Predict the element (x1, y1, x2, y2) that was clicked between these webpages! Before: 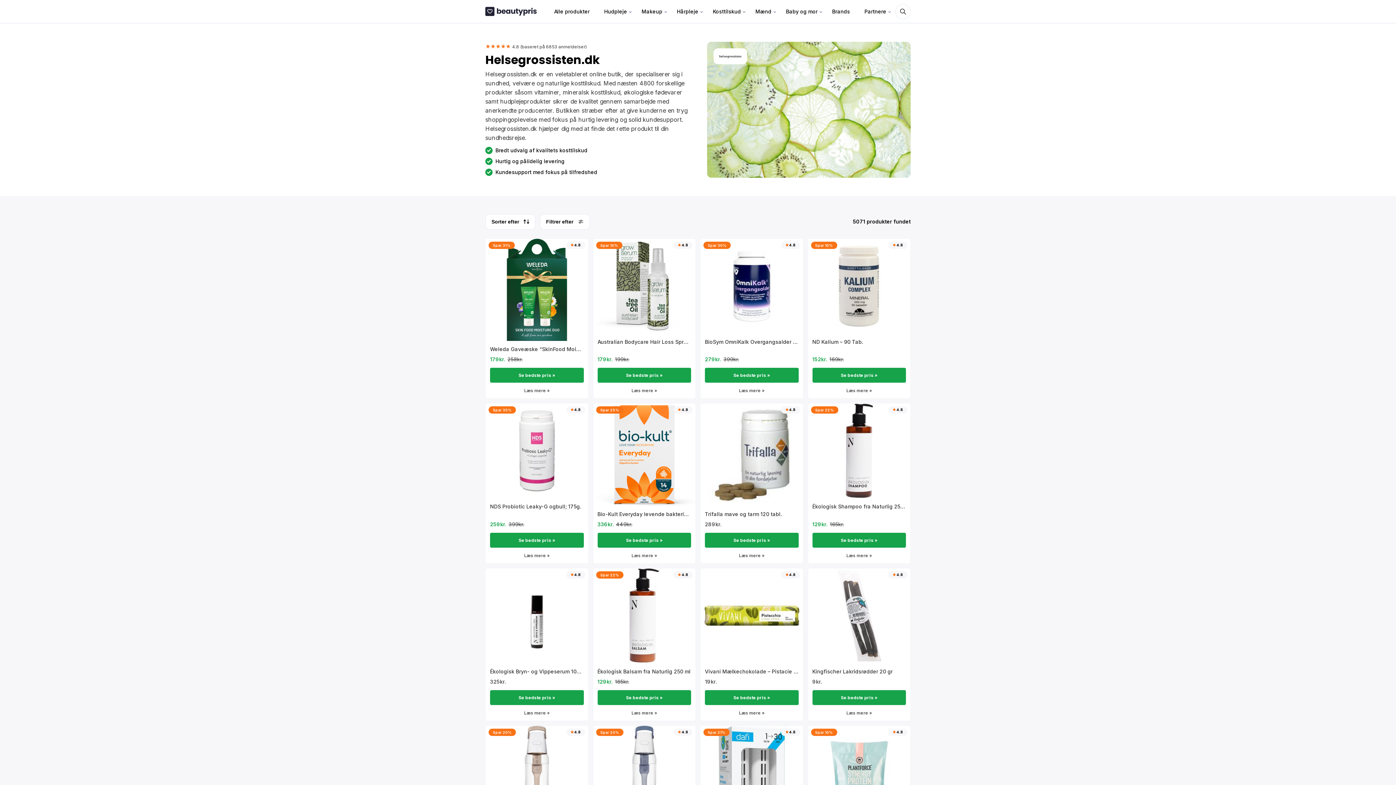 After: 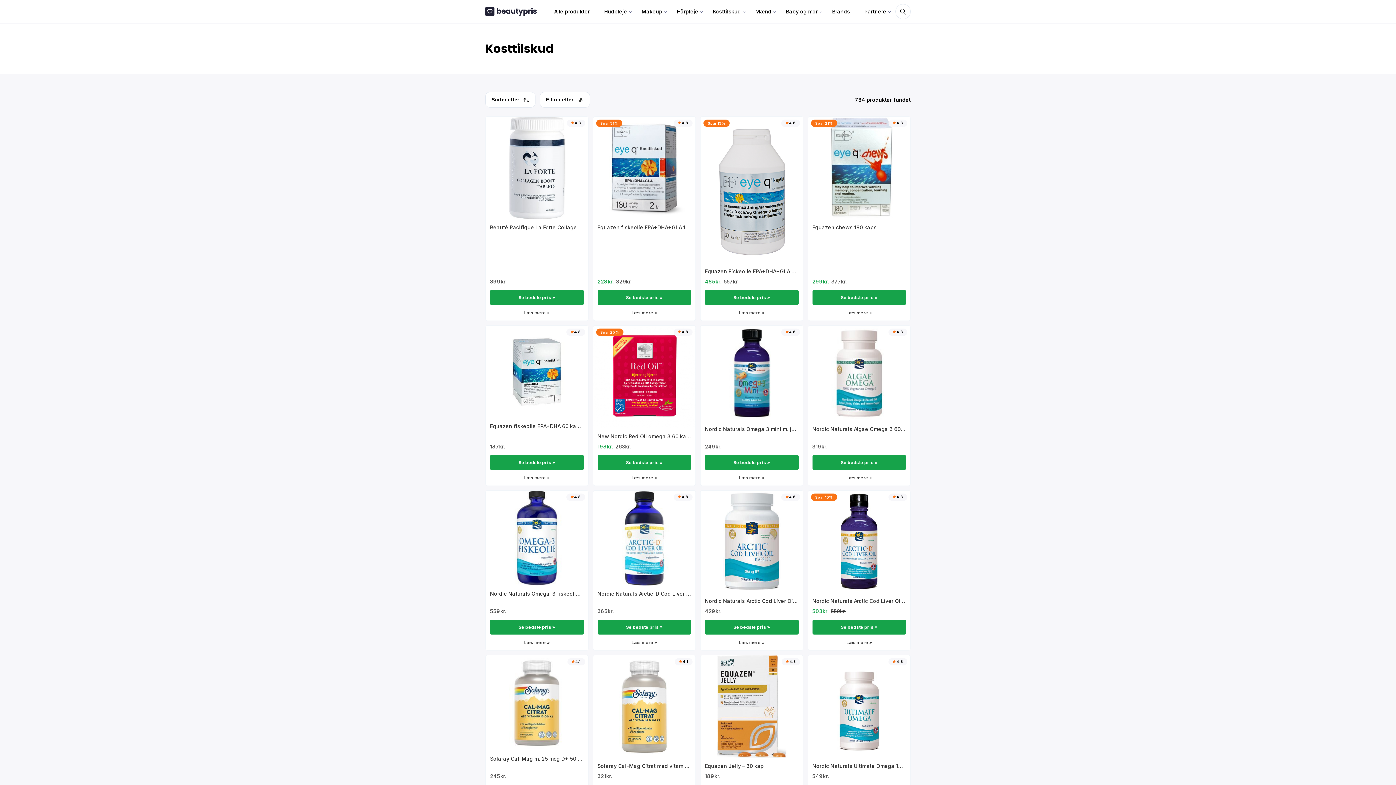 Action: bbox: (707, 0, 746, 22) label: Kosttilskud